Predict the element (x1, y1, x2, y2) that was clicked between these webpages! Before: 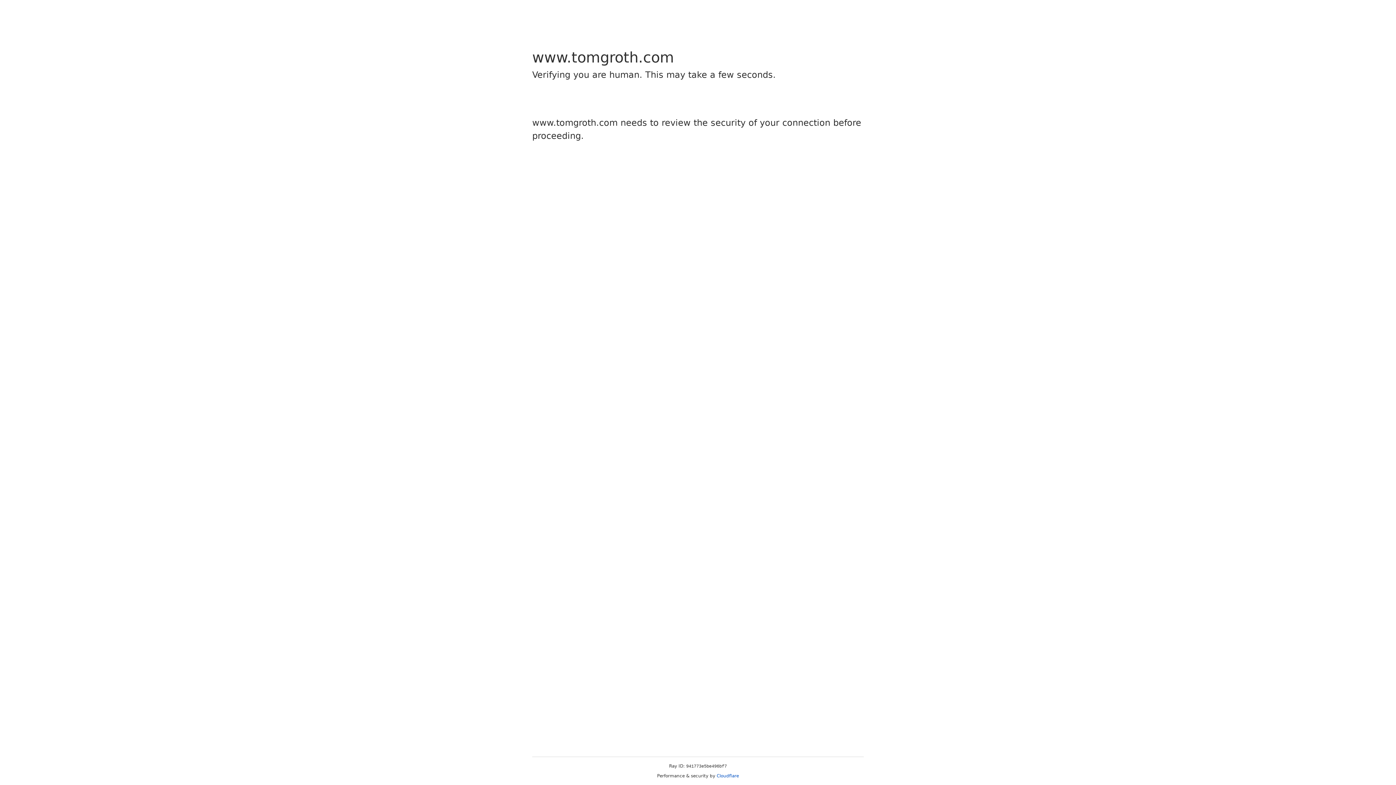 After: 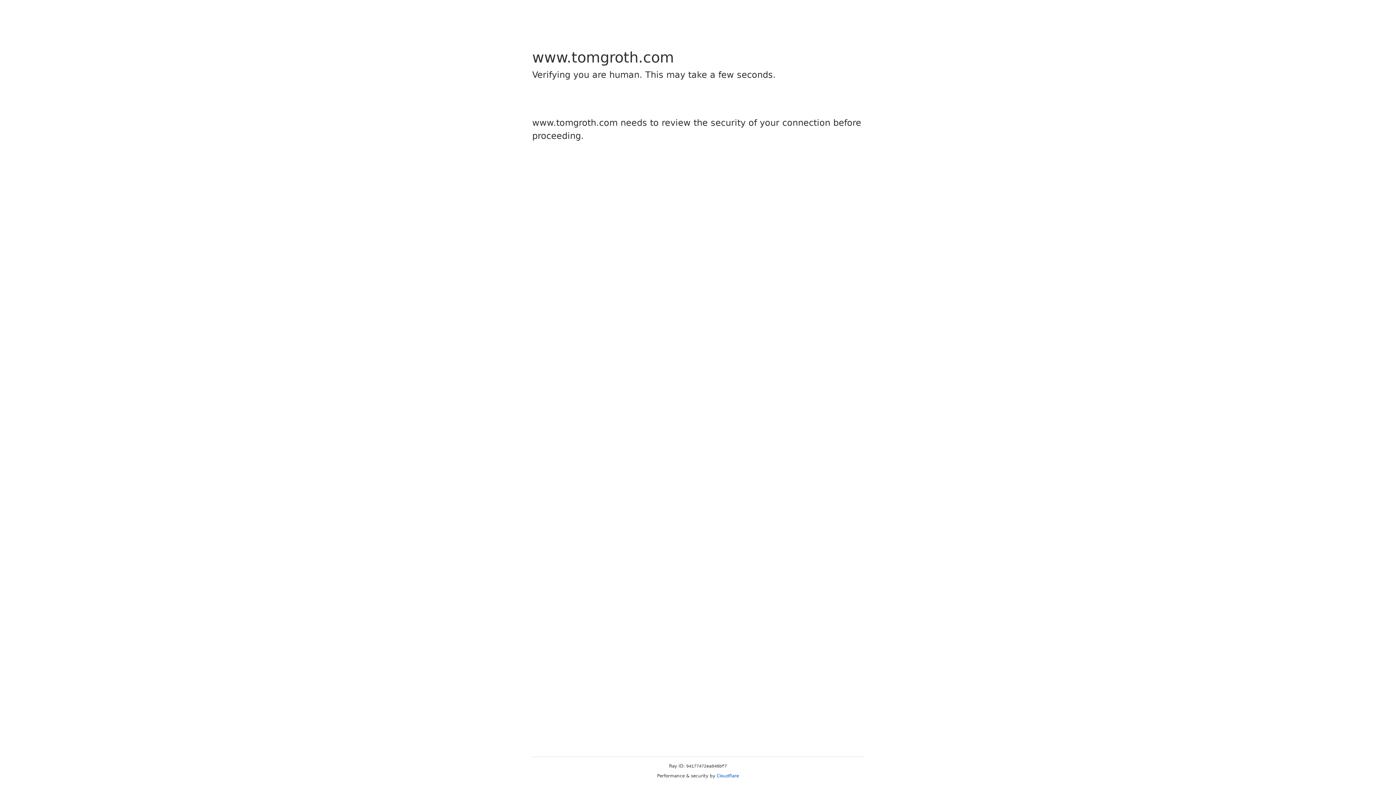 Action: bbox: (716, 773, 739, 778) label: Cloudflare